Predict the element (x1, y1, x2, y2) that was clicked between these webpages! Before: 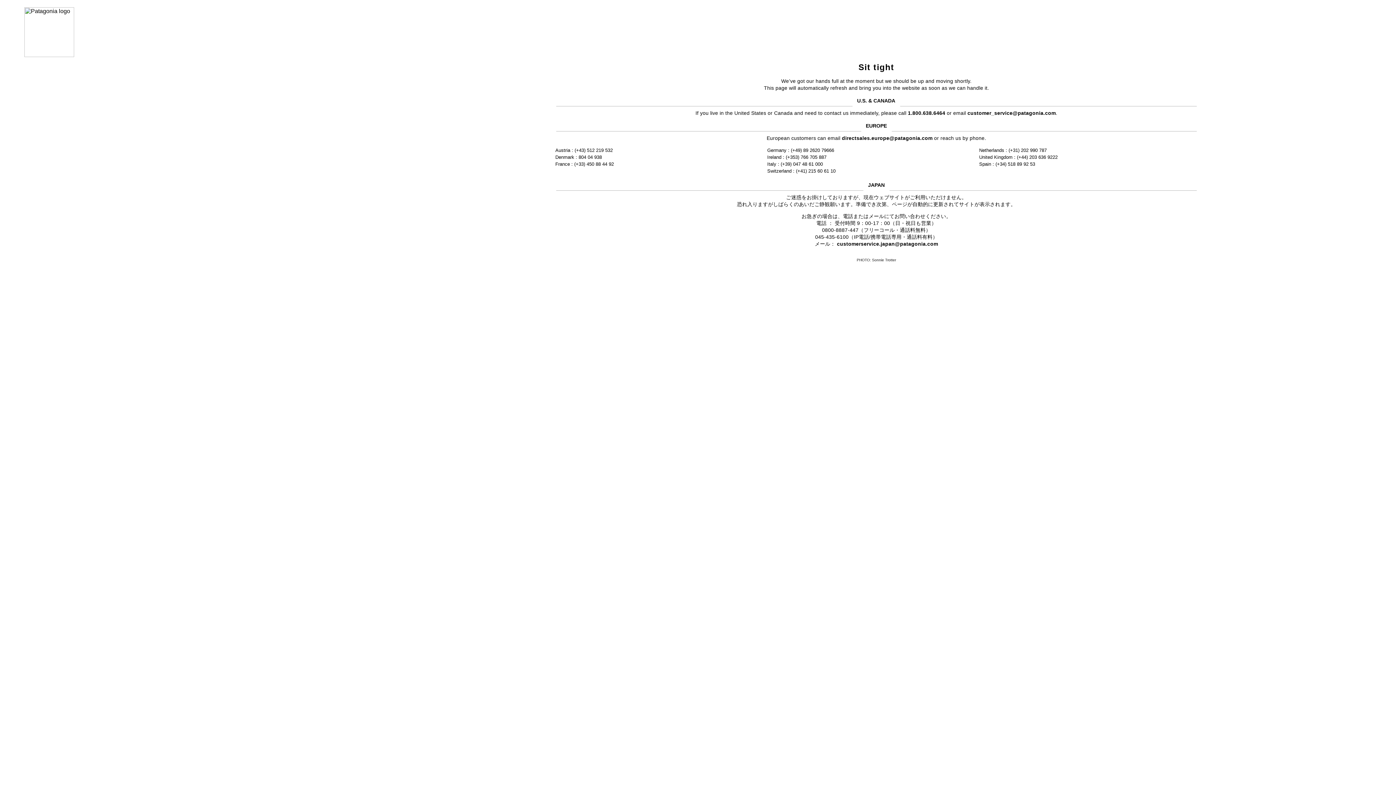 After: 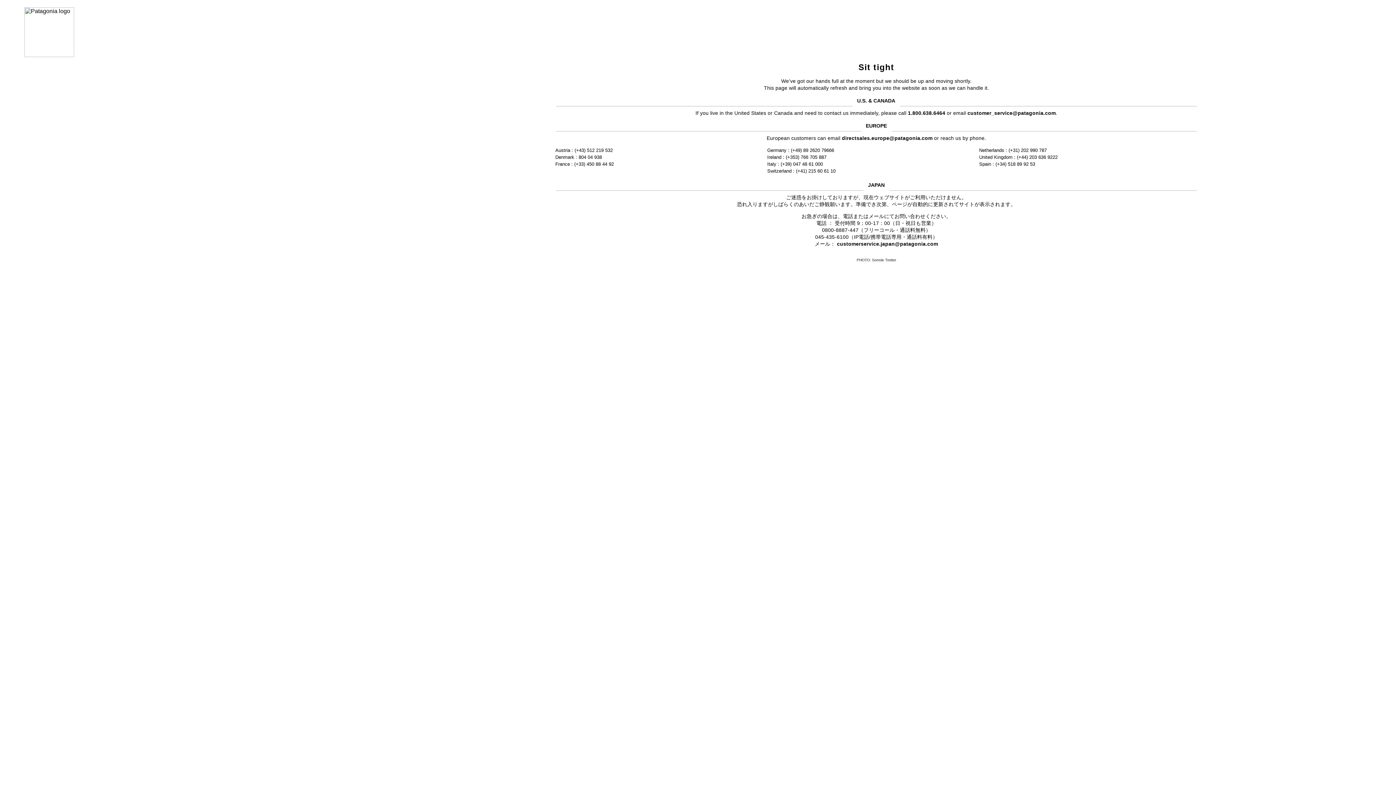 Action: label: customer_service@patagonia.com bbox: (967, 110, 1056, 115)